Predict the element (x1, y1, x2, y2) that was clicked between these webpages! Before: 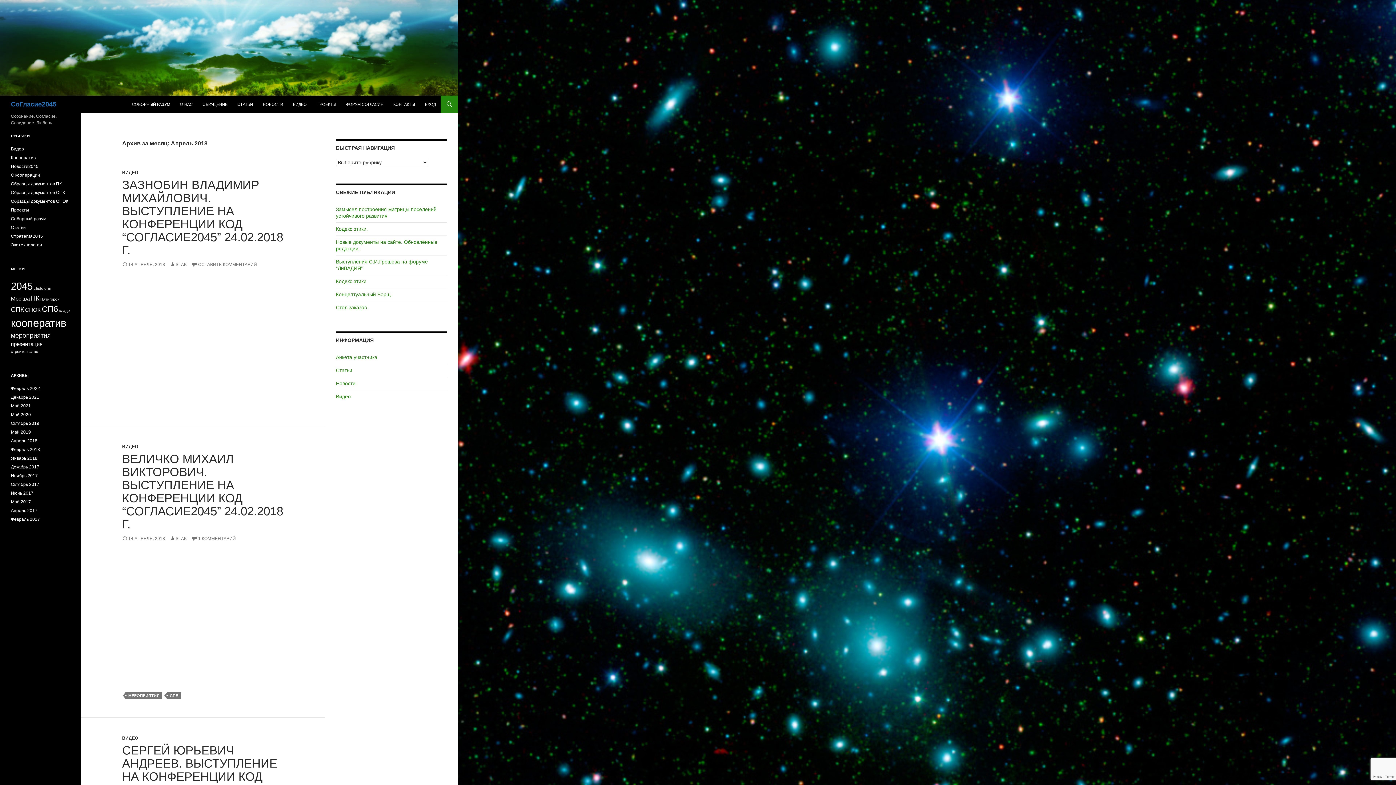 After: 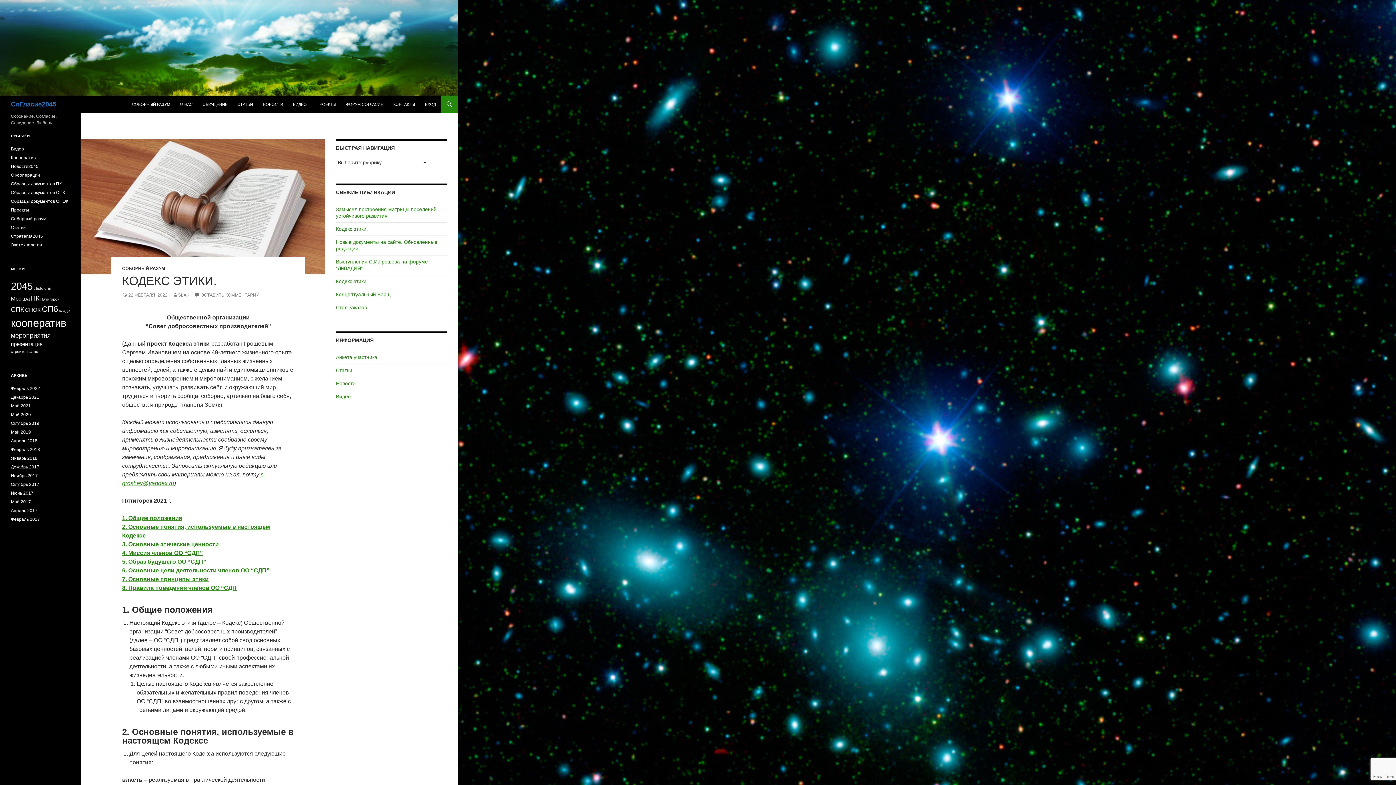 Action: label: Кодекс этики. bbox: (336, 226, 368, 232)